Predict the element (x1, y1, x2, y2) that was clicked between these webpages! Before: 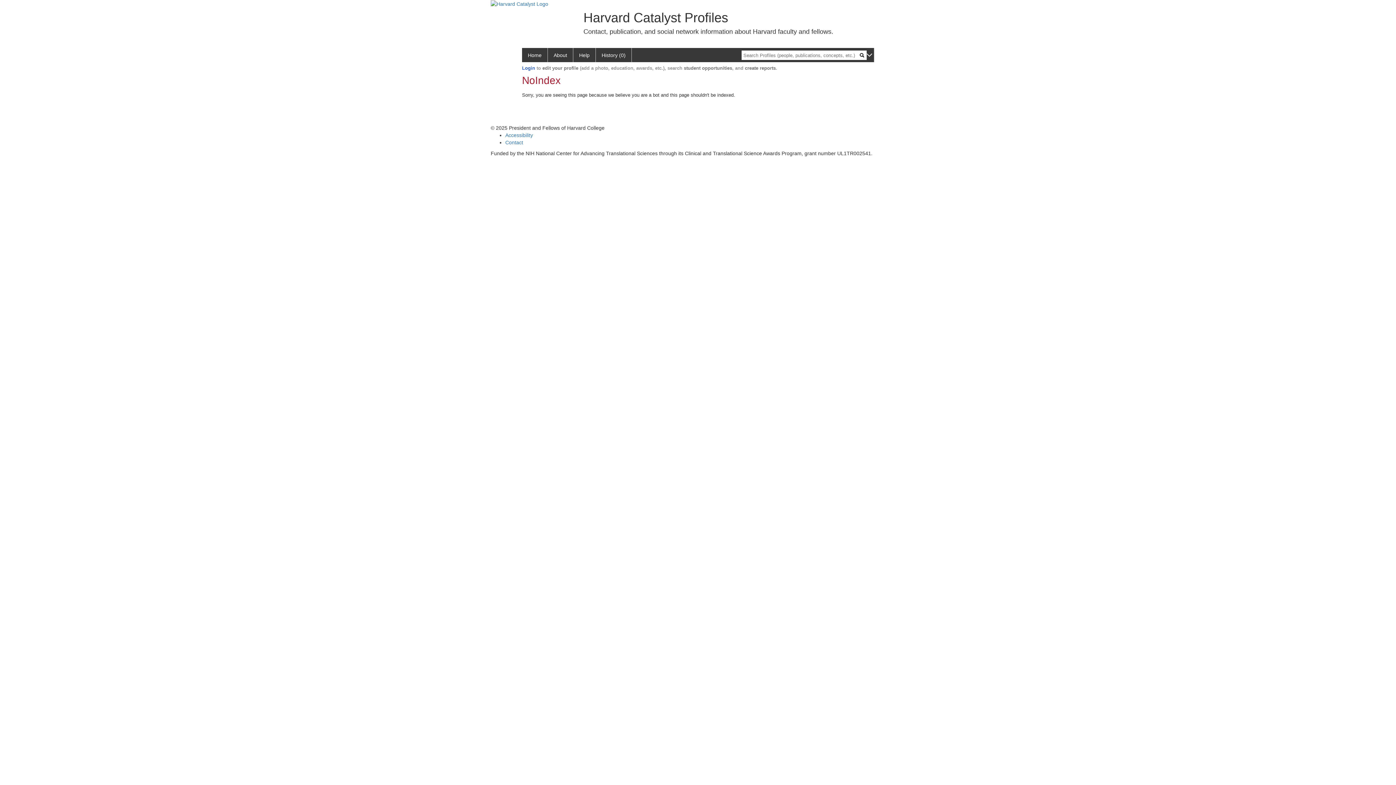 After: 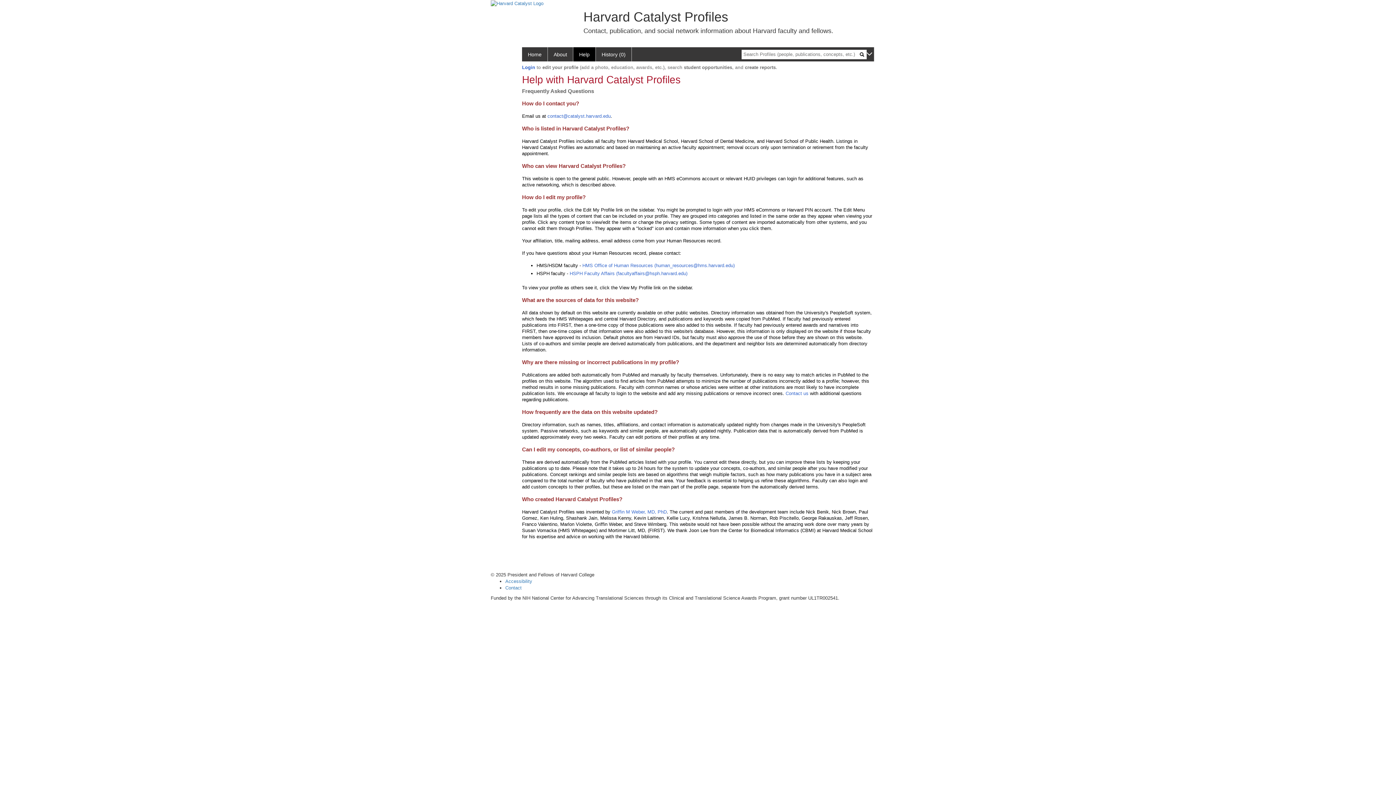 Action: bbox: (573, 48, 596, 62) label: Help